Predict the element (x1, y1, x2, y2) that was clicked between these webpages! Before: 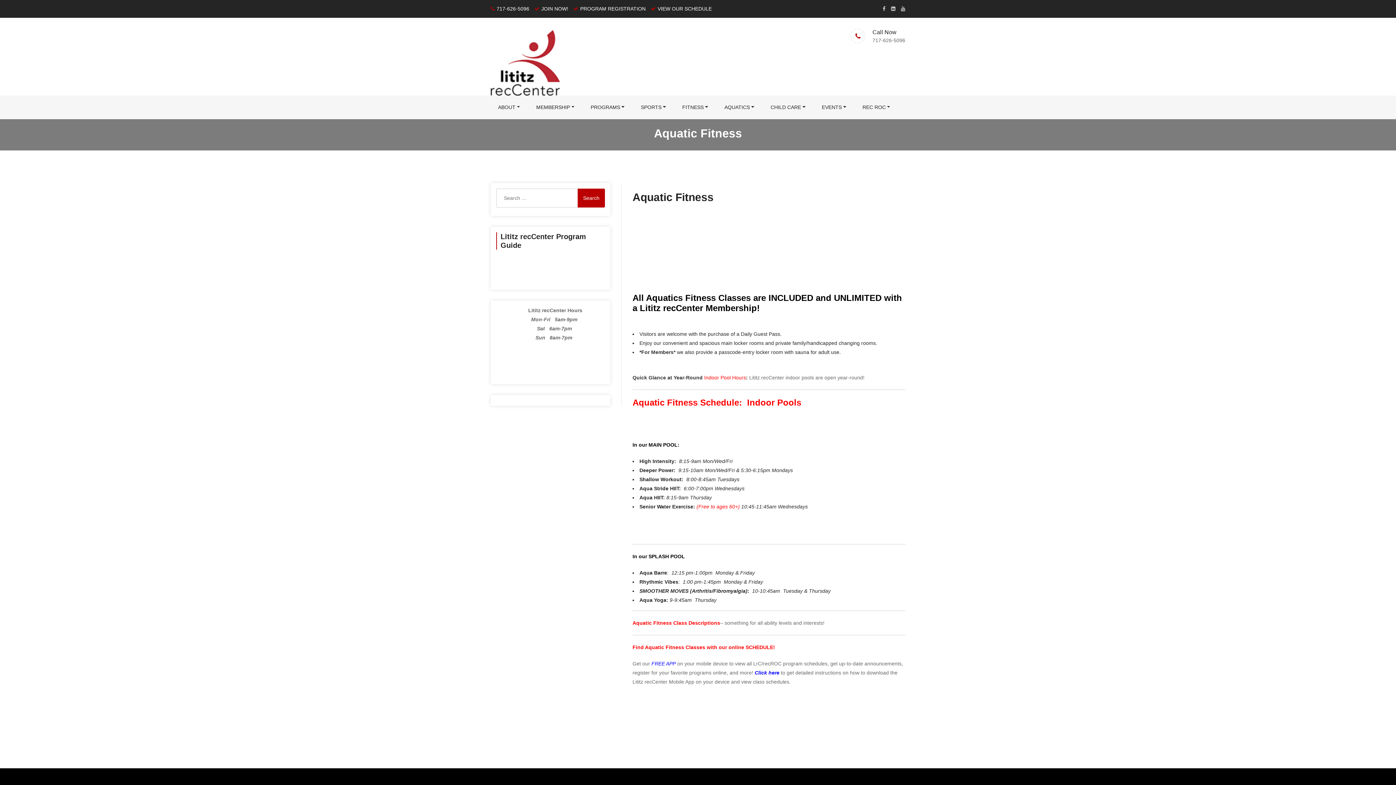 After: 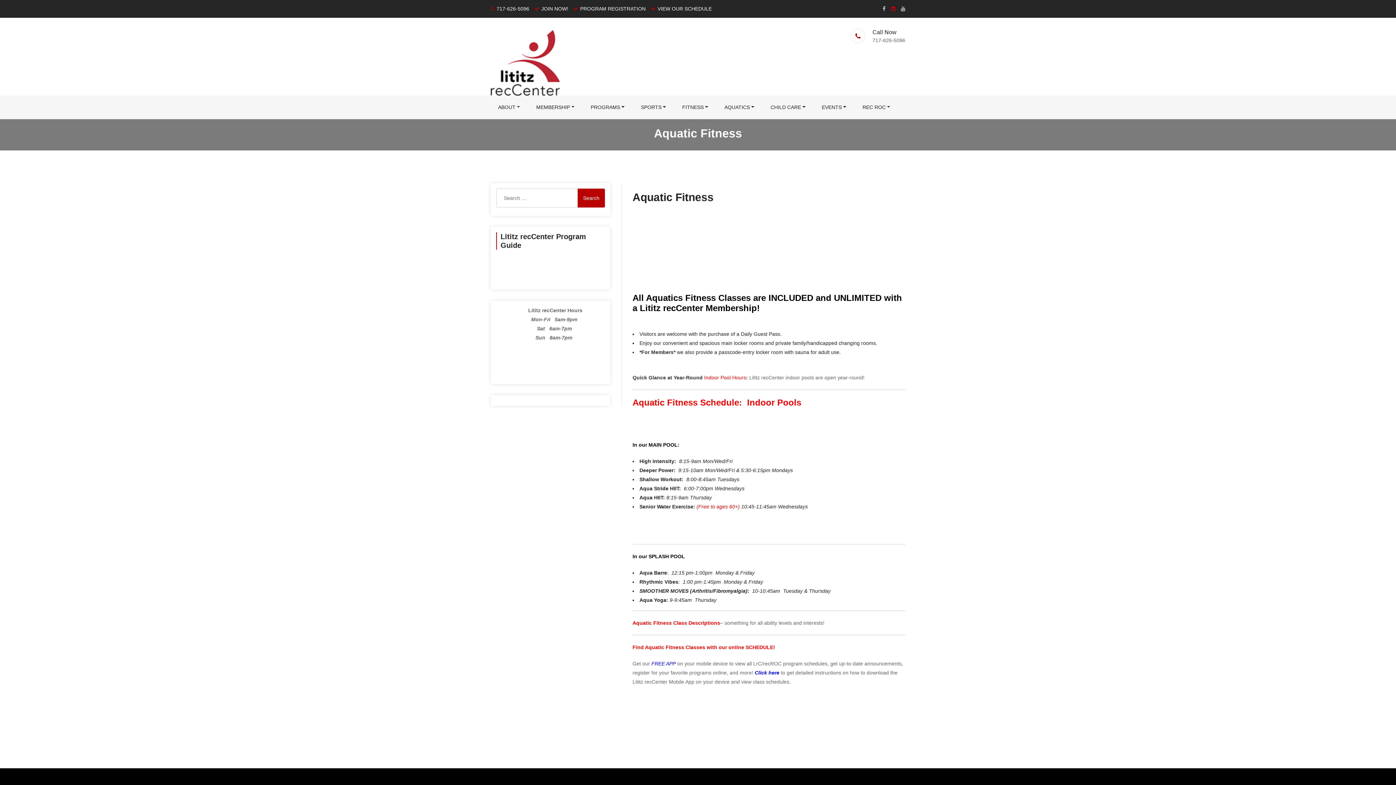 Action: bbox: (891, 5, 895, 11)